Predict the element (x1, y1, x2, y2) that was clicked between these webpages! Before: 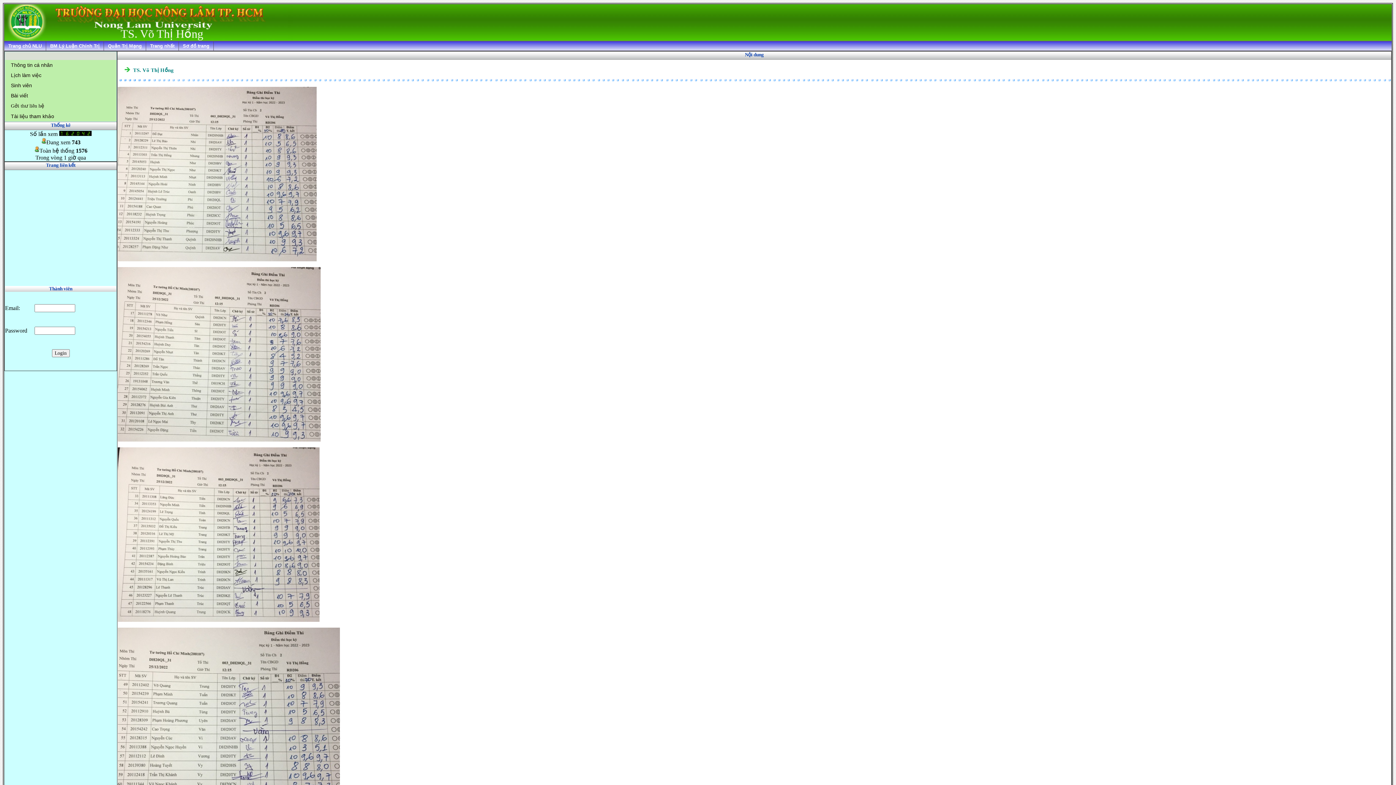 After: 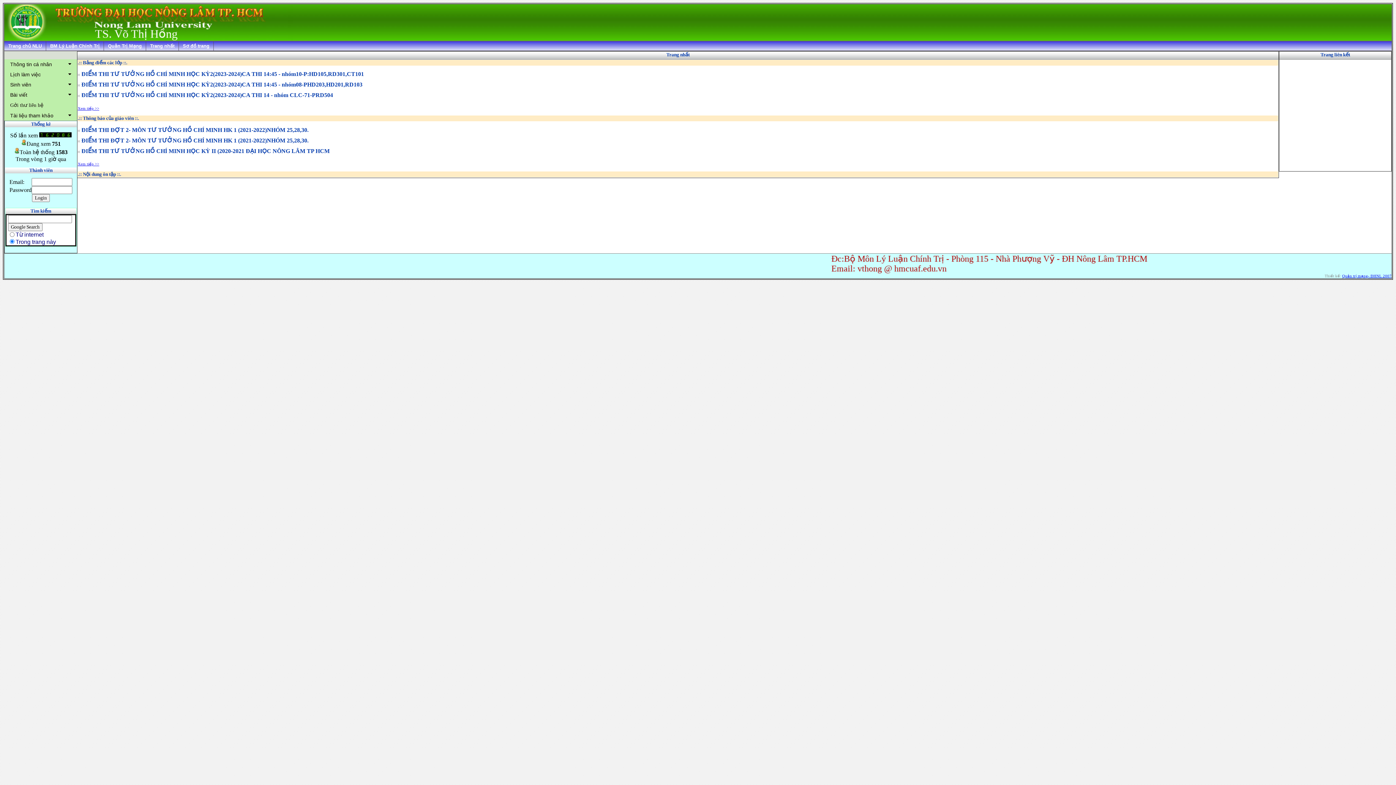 Action: label: Trang nhất bbox: (146, 41, 178, 50)